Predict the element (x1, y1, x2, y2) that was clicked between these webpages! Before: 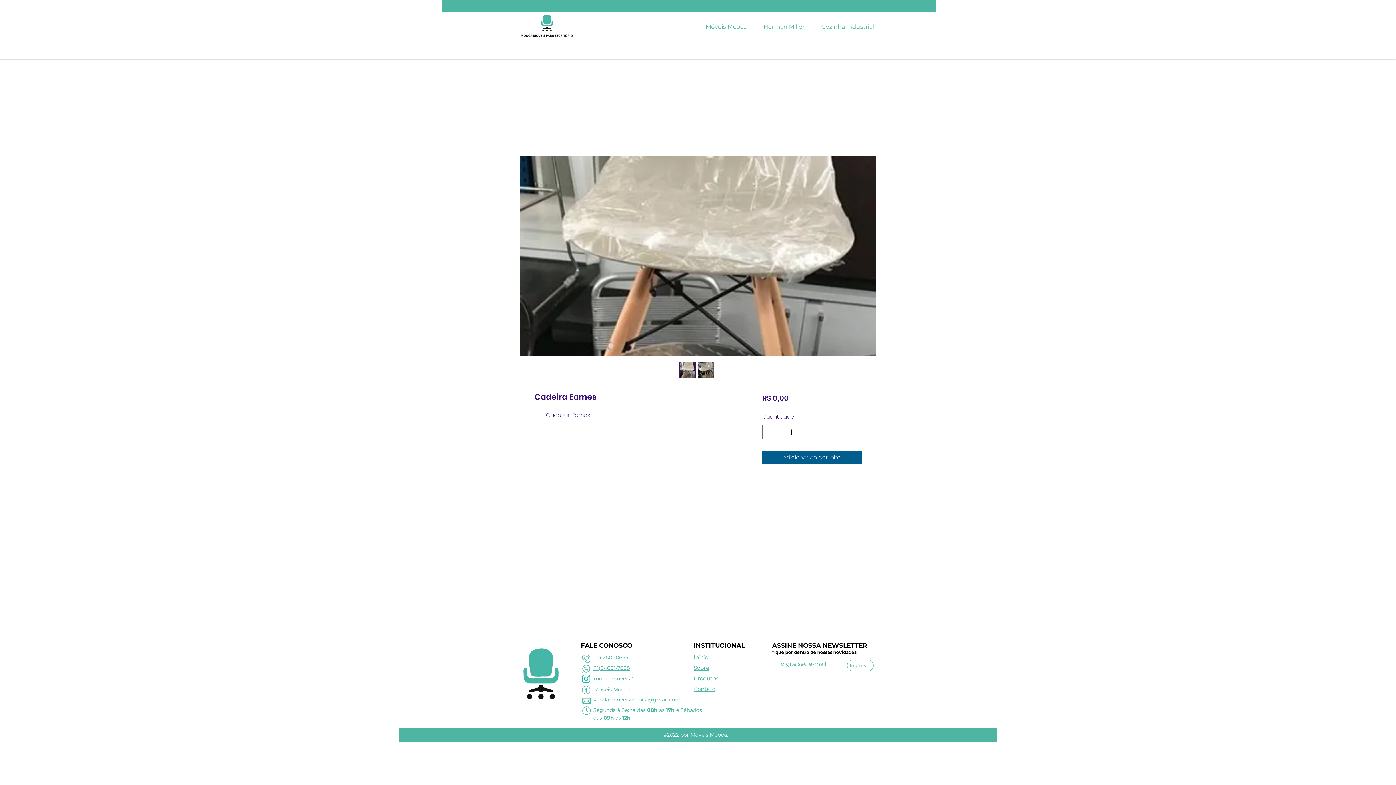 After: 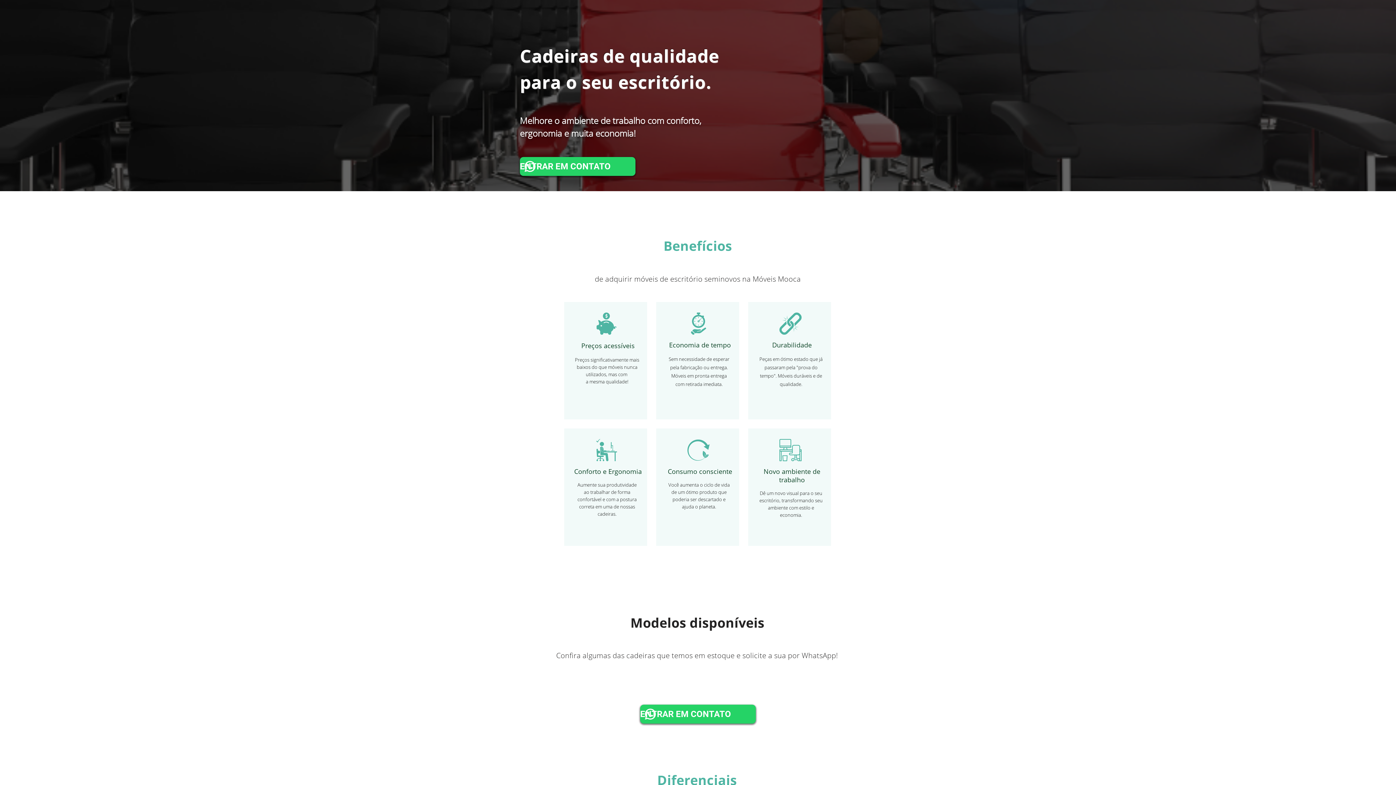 Action: bbox: (693, 642, 745, 649) label: INSTITUCIONAL